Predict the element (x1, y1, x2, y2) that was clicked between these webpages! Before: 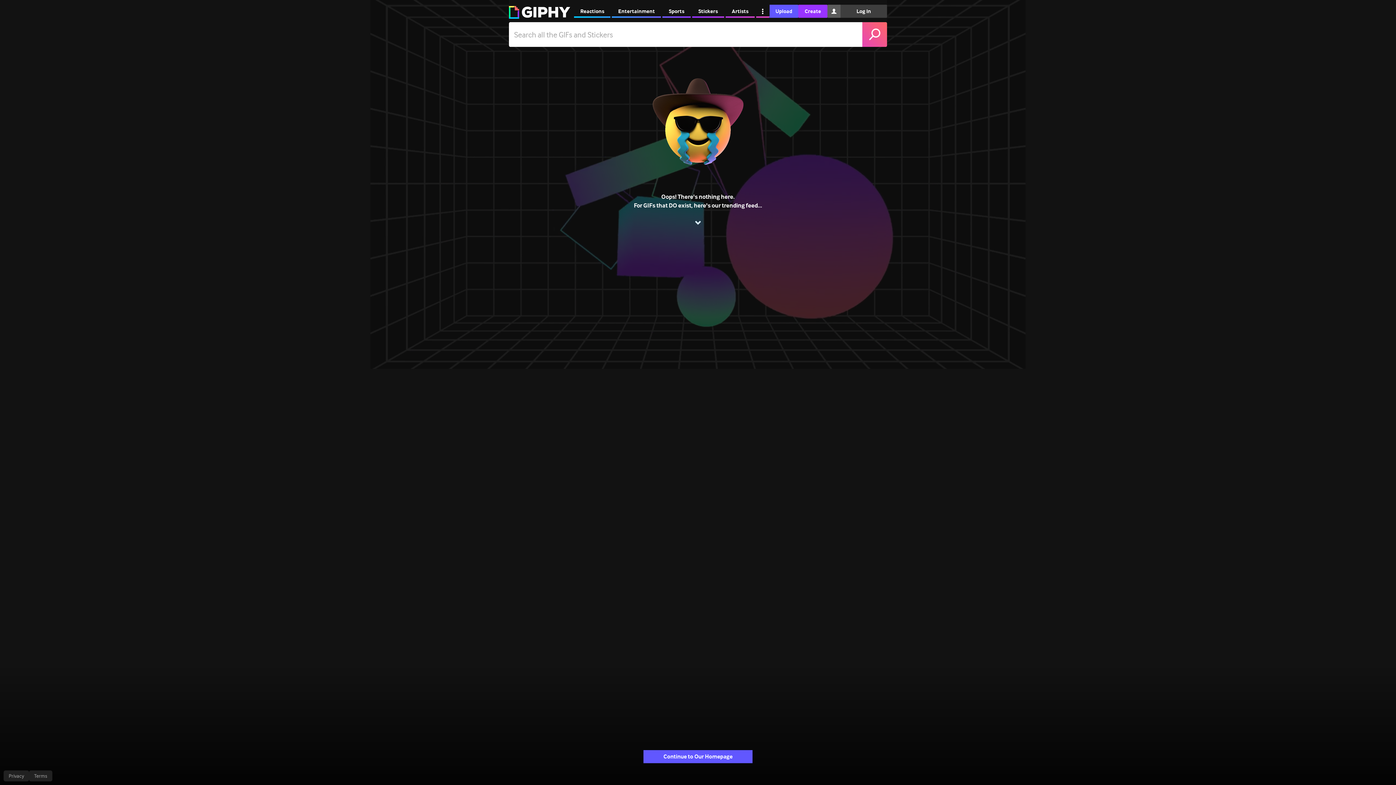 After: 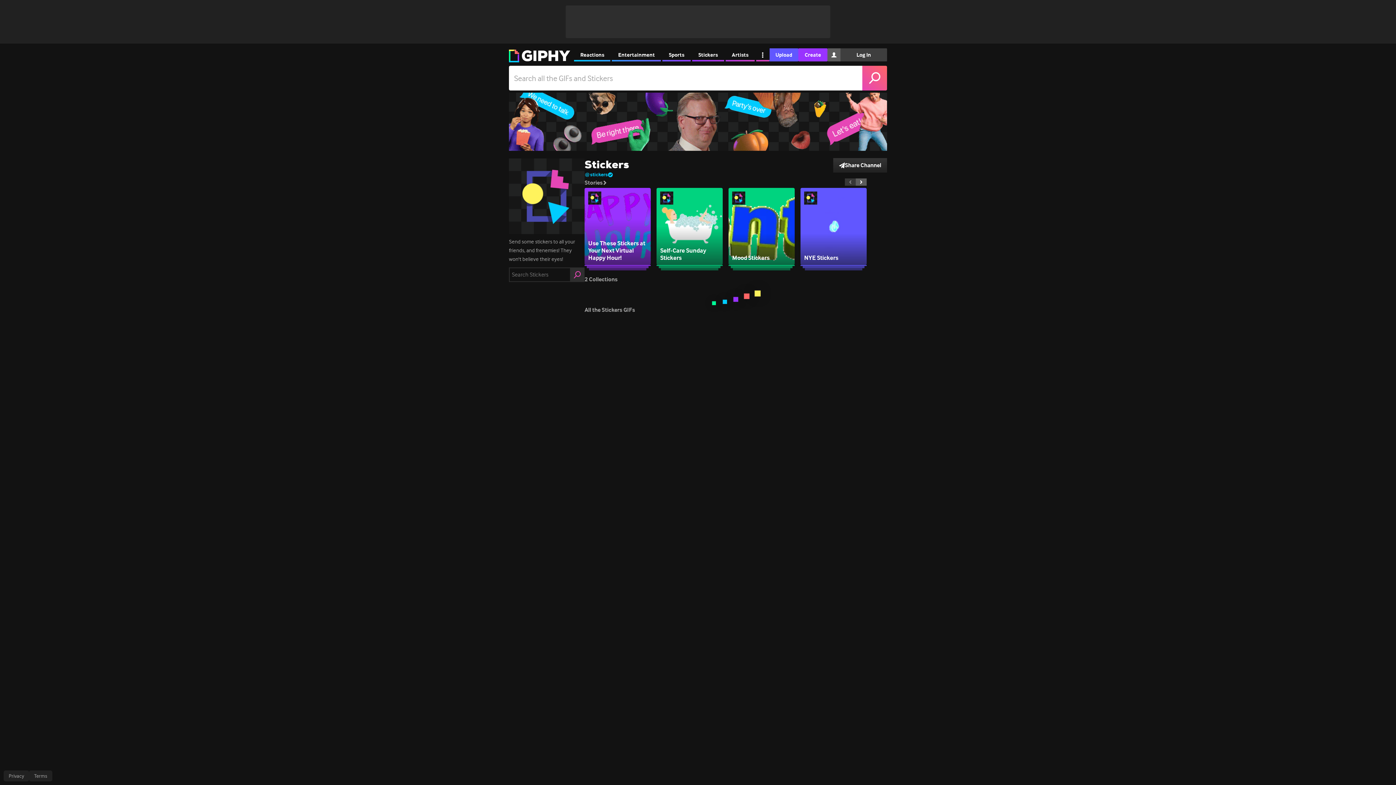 Action: label: Stickers bbox: (692, 4, 724, 17)